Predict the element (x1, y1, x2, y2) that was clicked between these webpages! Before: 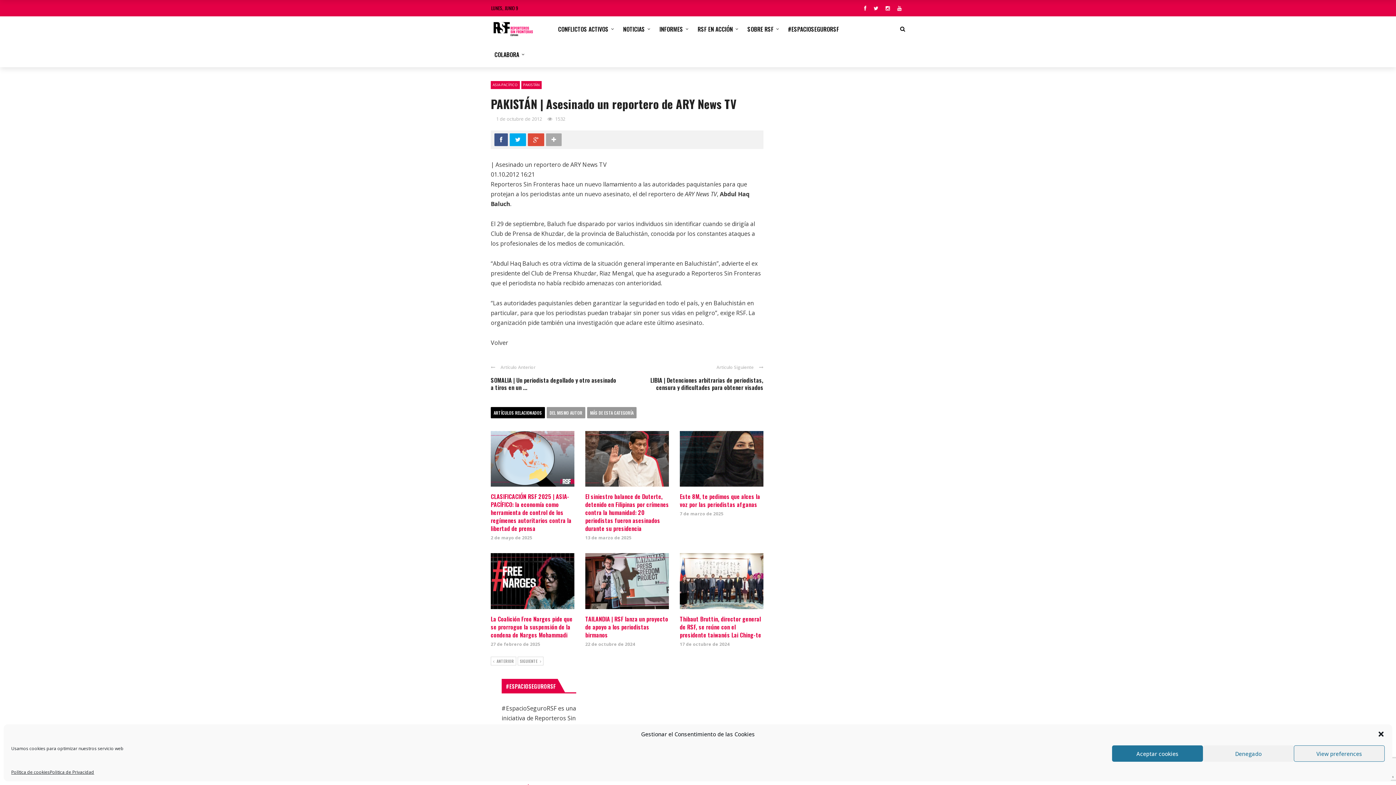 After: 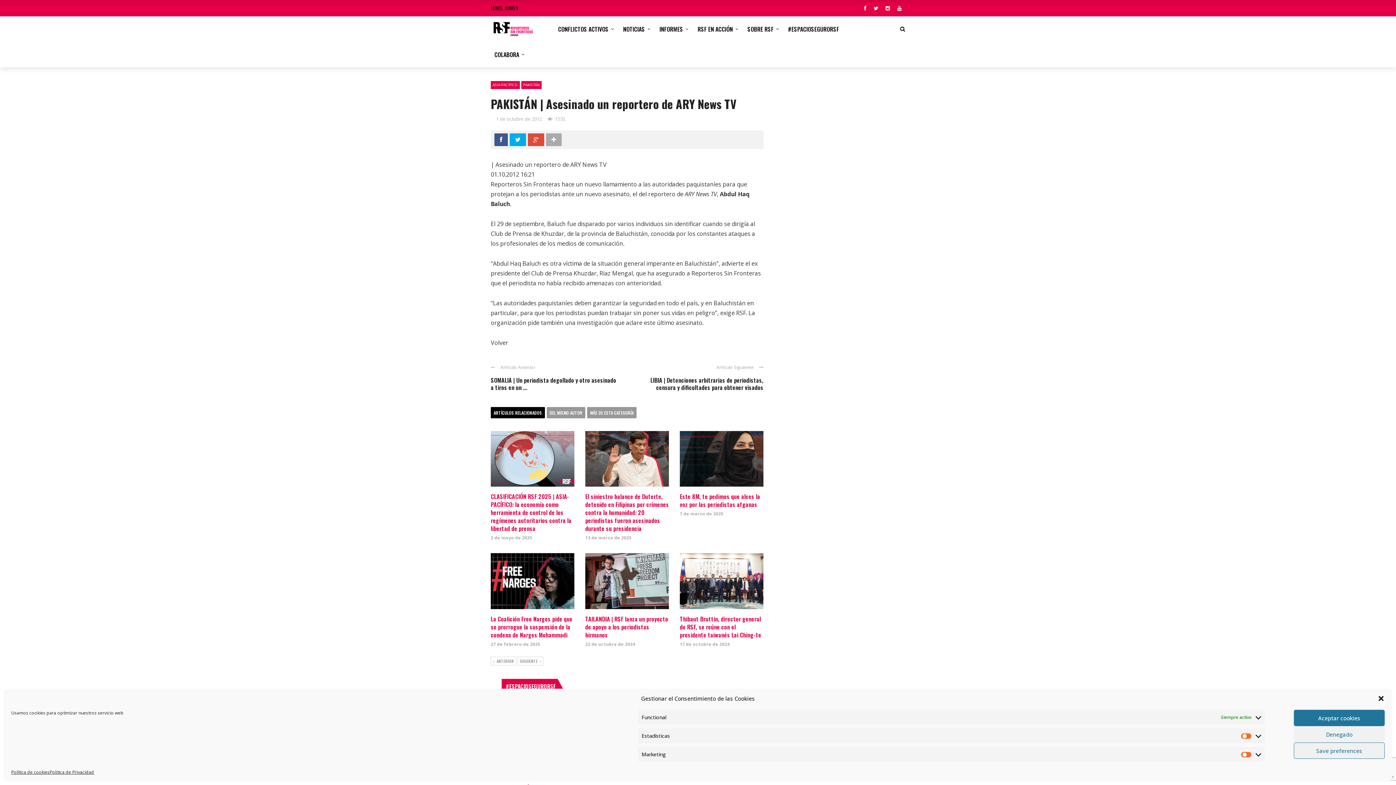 Action: label: View preferences bbox: (1294, 745, 1385, 762)